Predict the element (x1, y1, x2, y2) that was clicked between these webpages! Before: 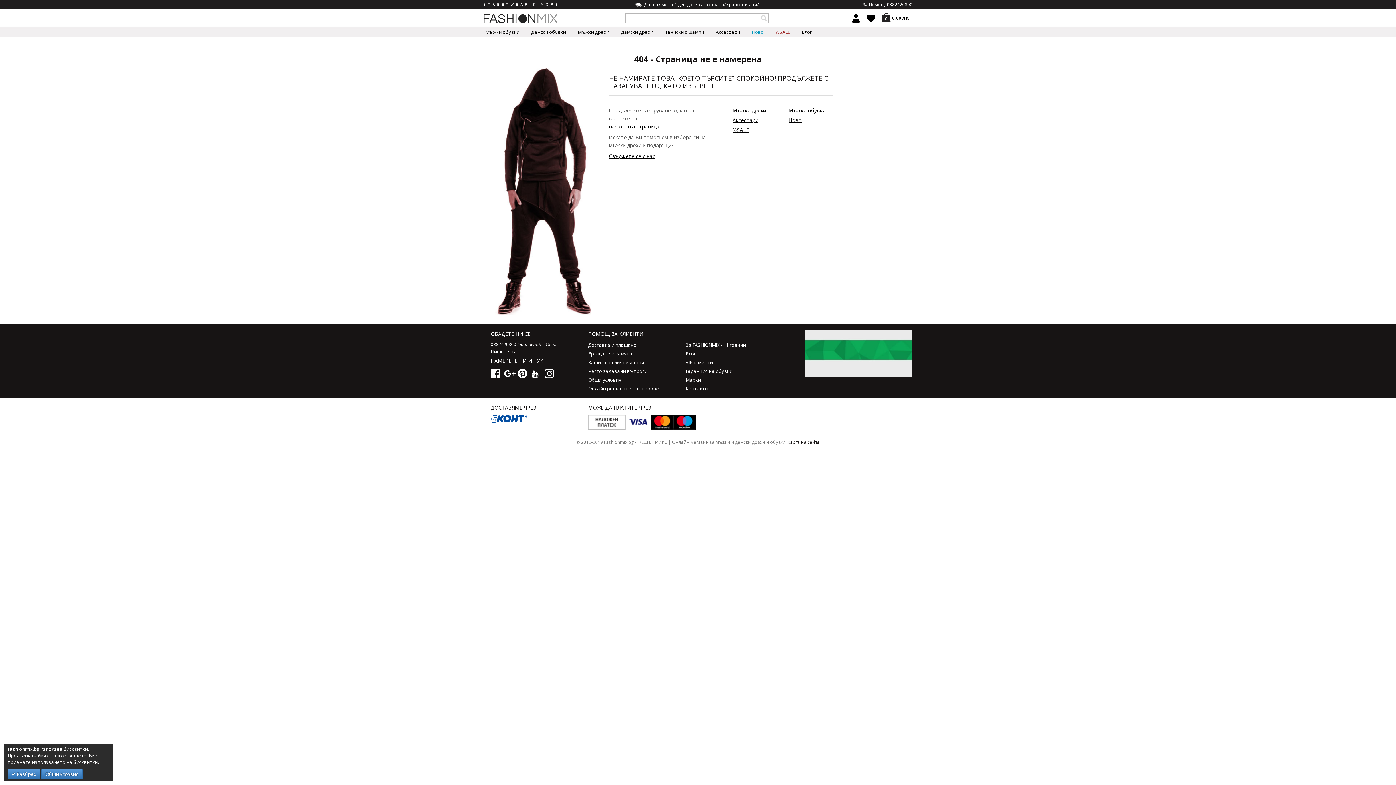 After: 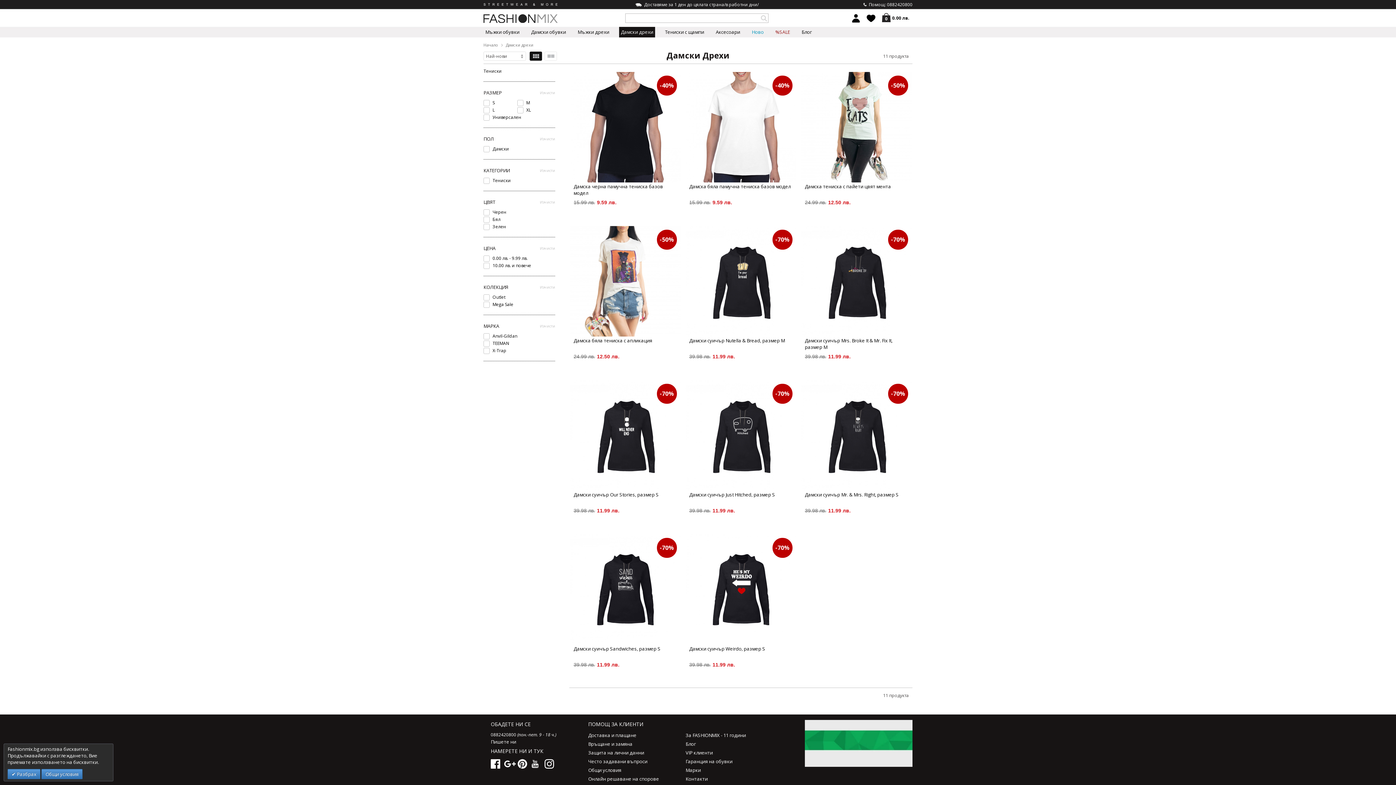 Action: bbox: (619, 26, 655, 37) label: Дамски дрехи